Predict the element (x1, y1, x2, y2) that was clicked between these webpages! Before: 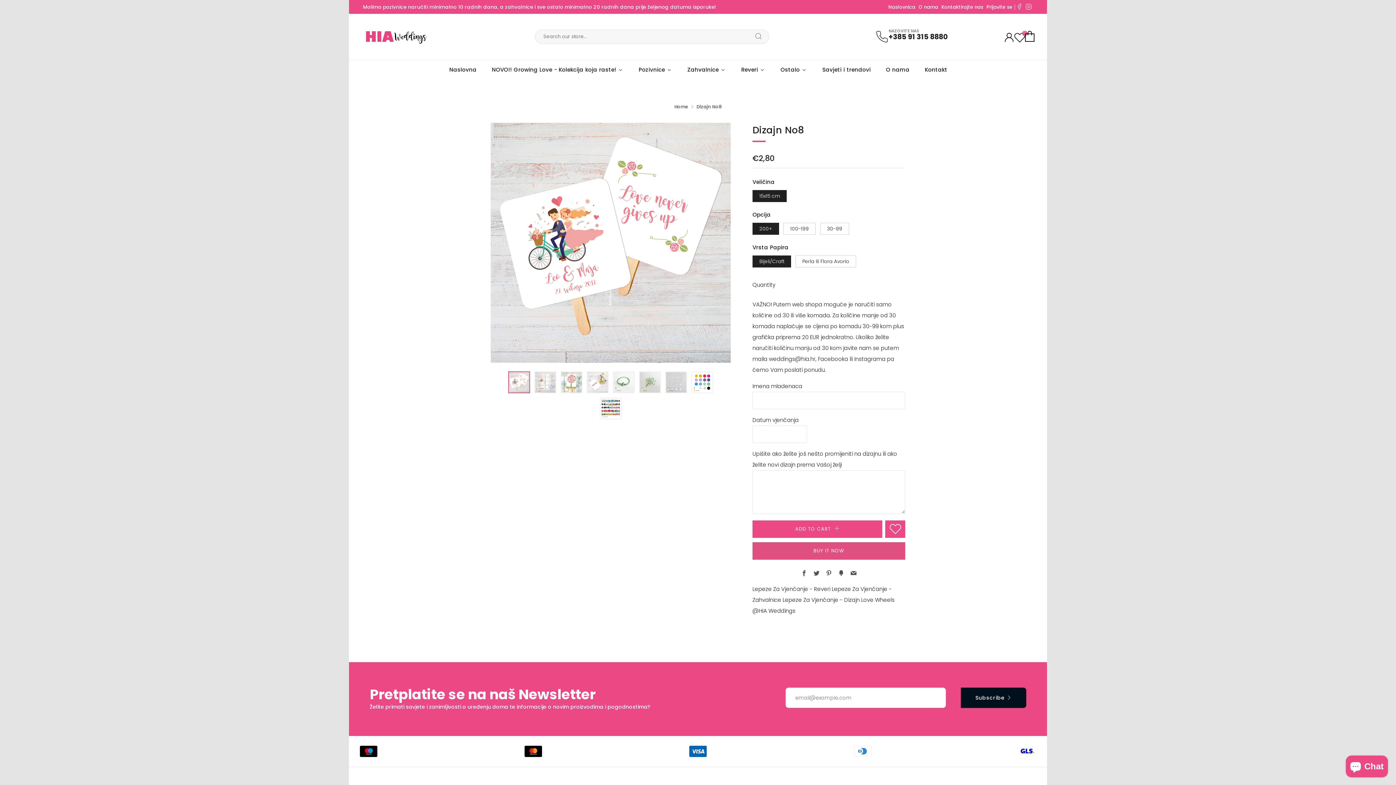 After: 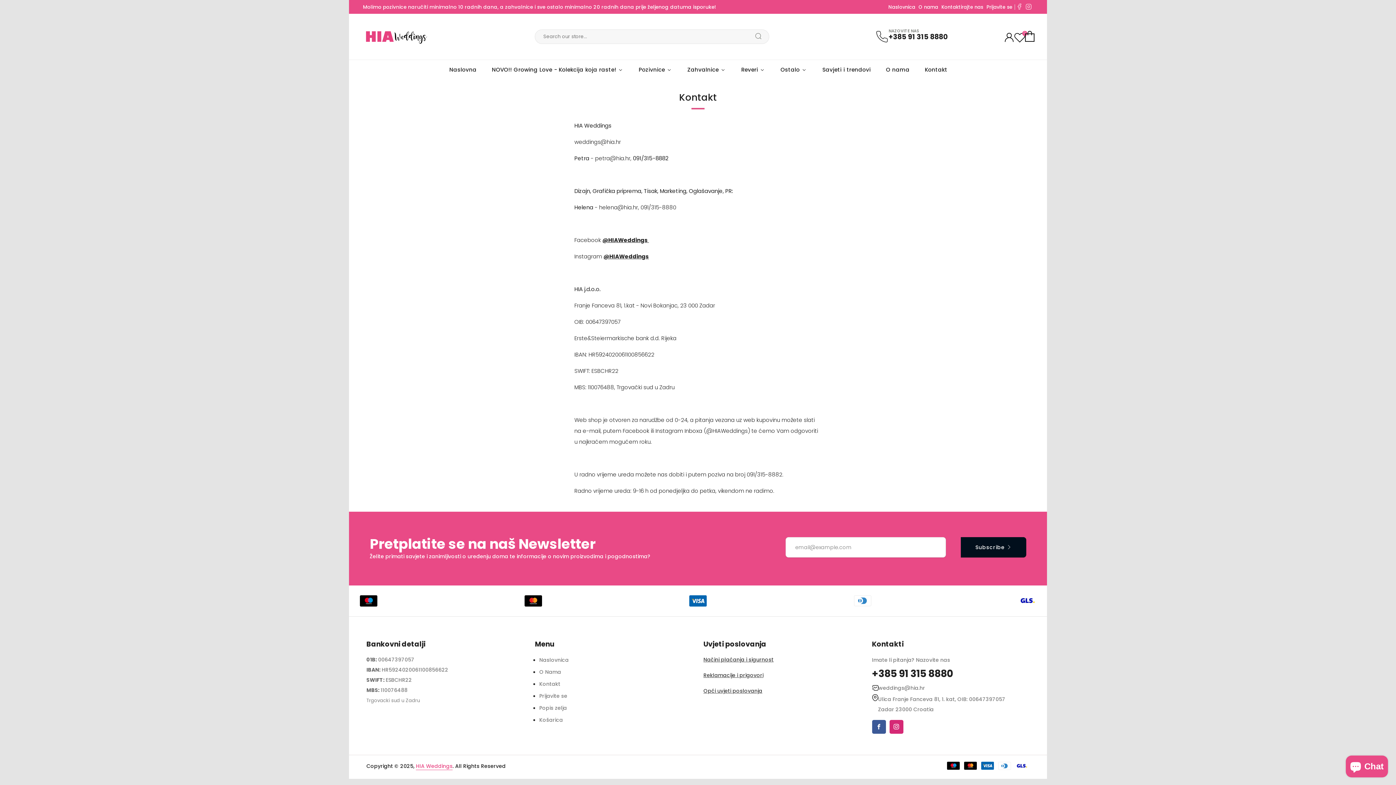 Action: label: Kontakt bbox: (923, 63, 948, 75)